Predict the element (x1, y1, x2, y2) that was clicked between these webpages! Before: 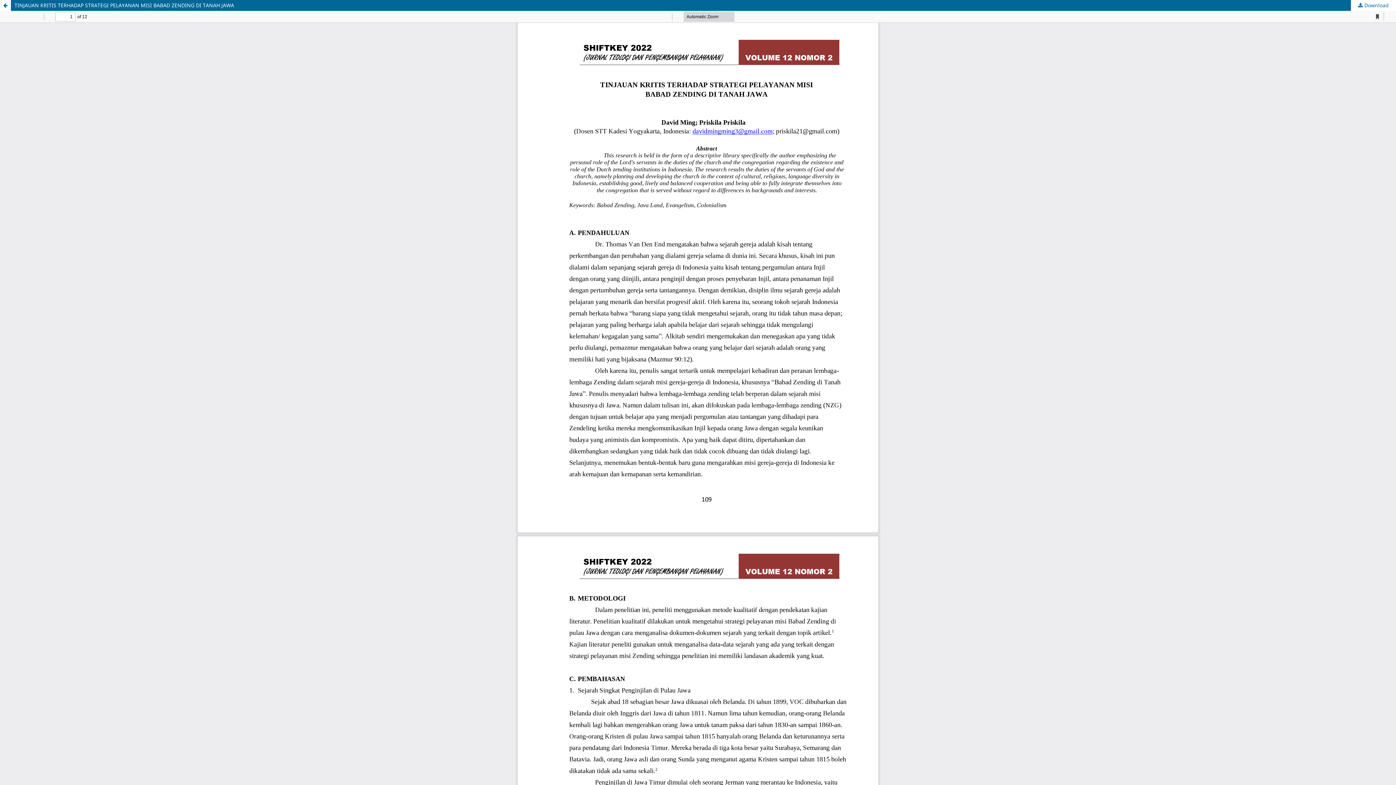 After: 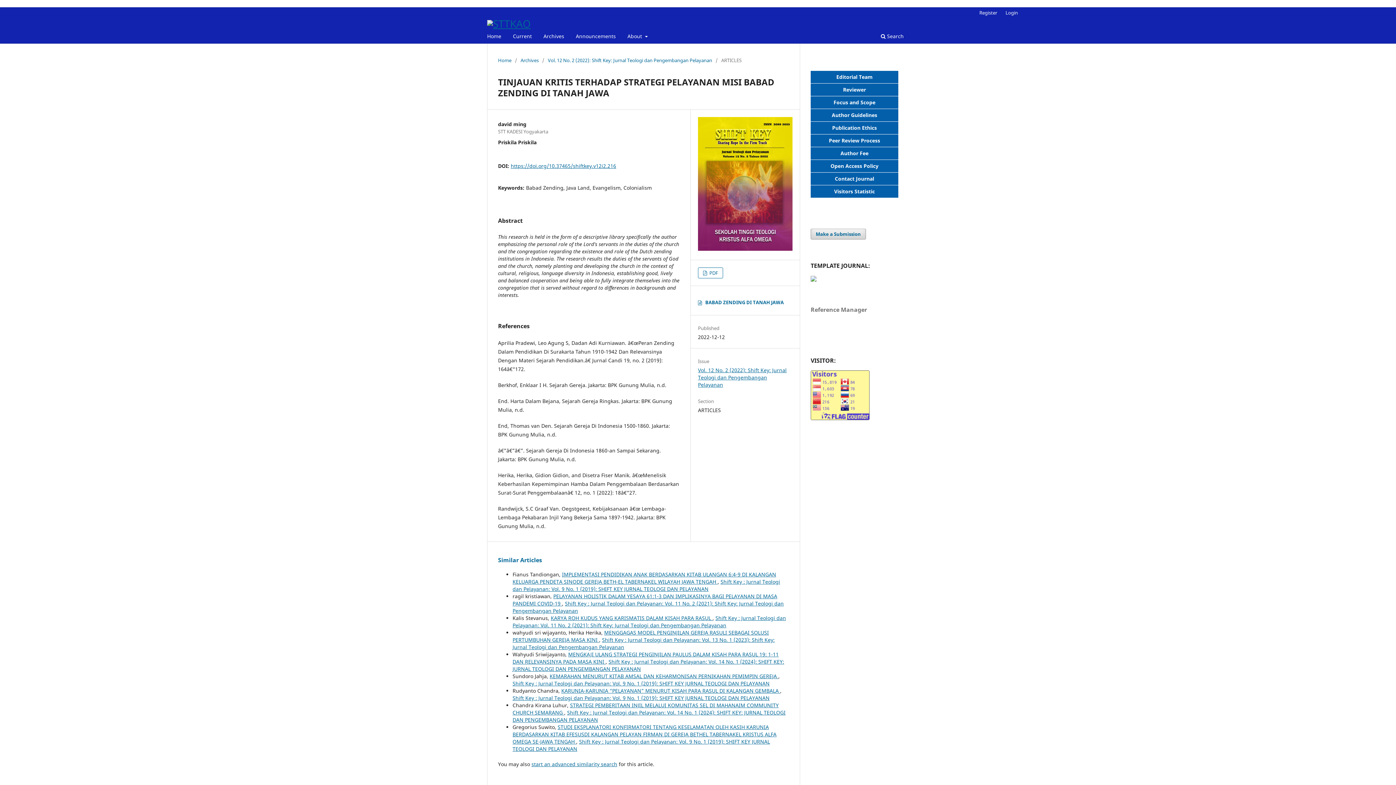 Action: bbox: (0, 0, 10, 10) label: Return to Article Details